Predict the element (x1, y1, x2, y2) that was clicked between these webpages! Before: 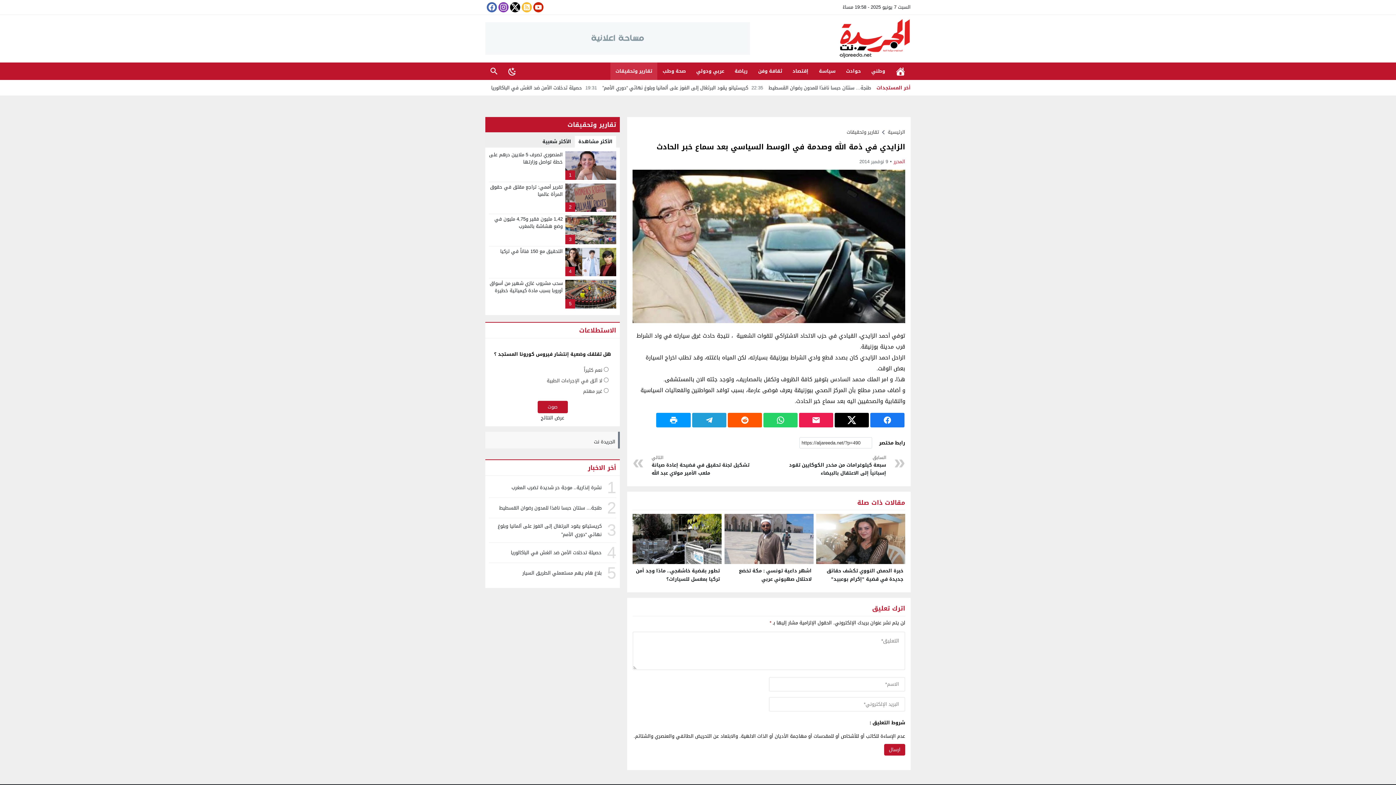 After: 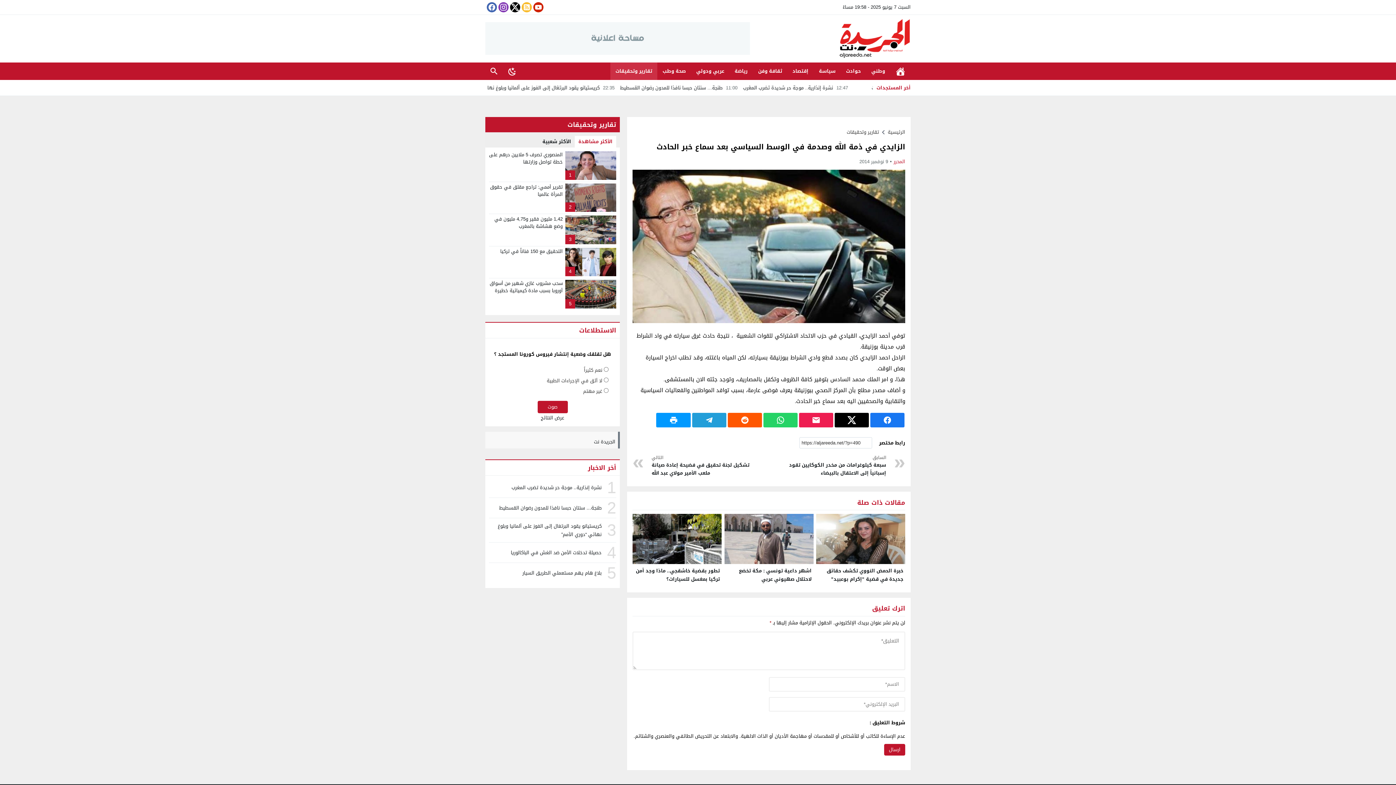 Action: bbox: (574, 136, 616, 147) label: الأكثر مشاهدة